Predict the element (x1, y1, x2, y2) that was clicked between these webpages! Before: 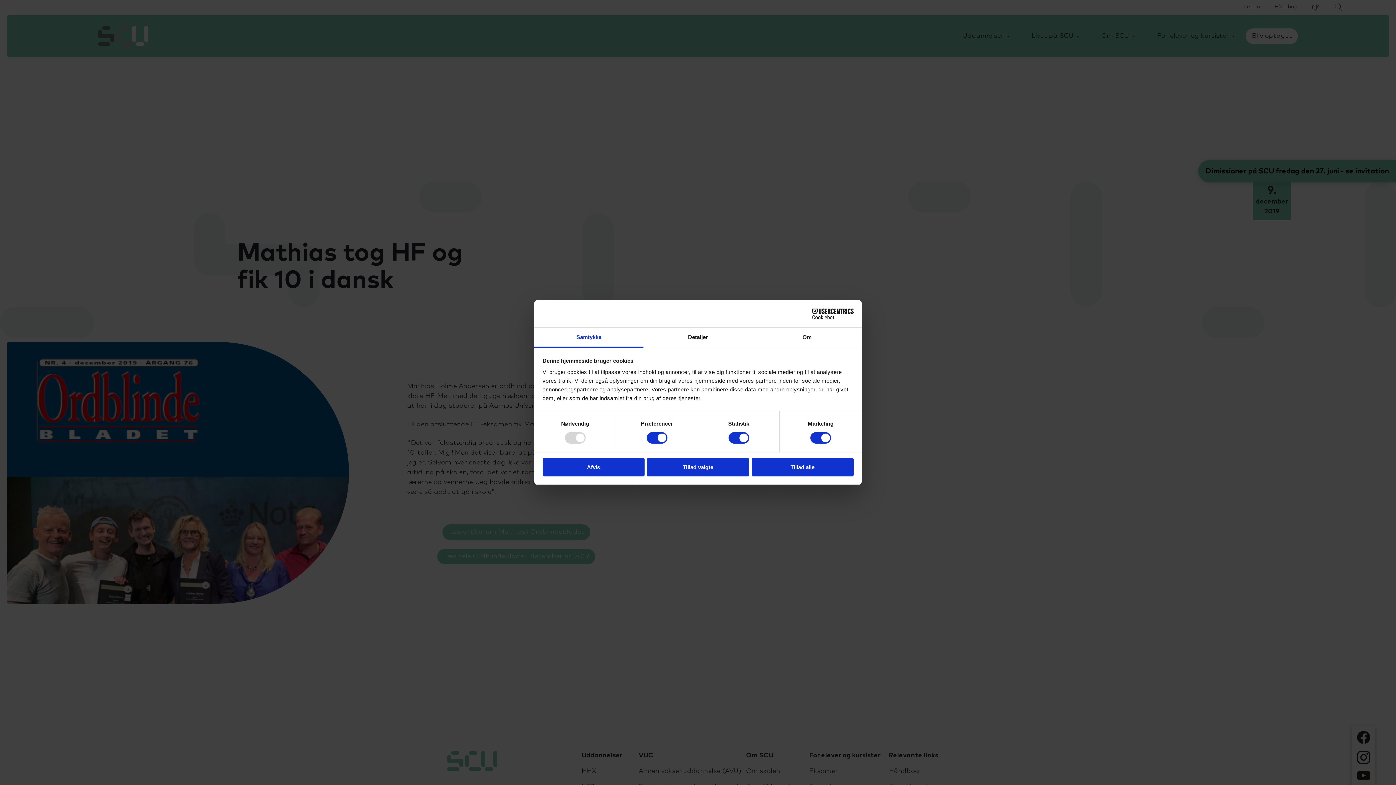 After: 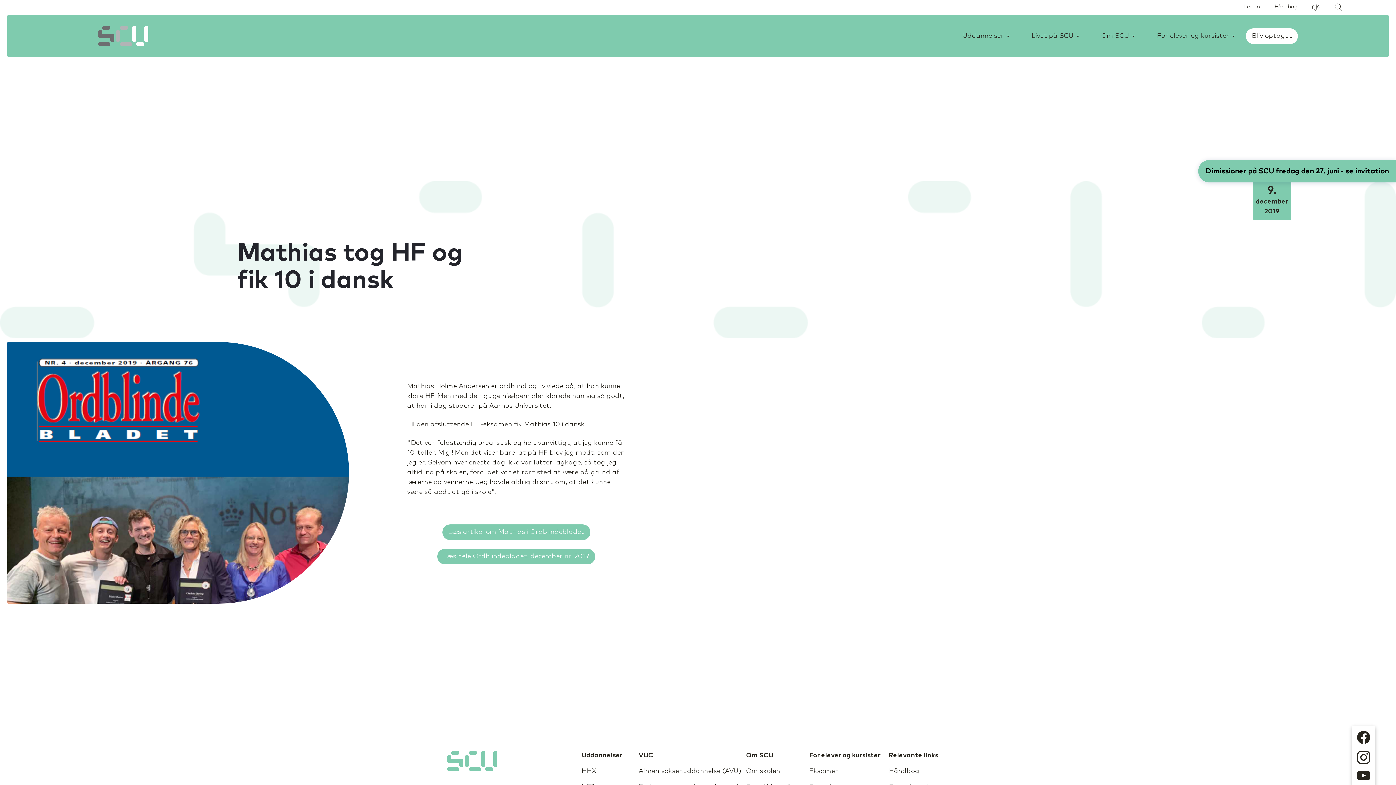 Action: label: Tillad valgte bbox: (647, 458, 749, 476)